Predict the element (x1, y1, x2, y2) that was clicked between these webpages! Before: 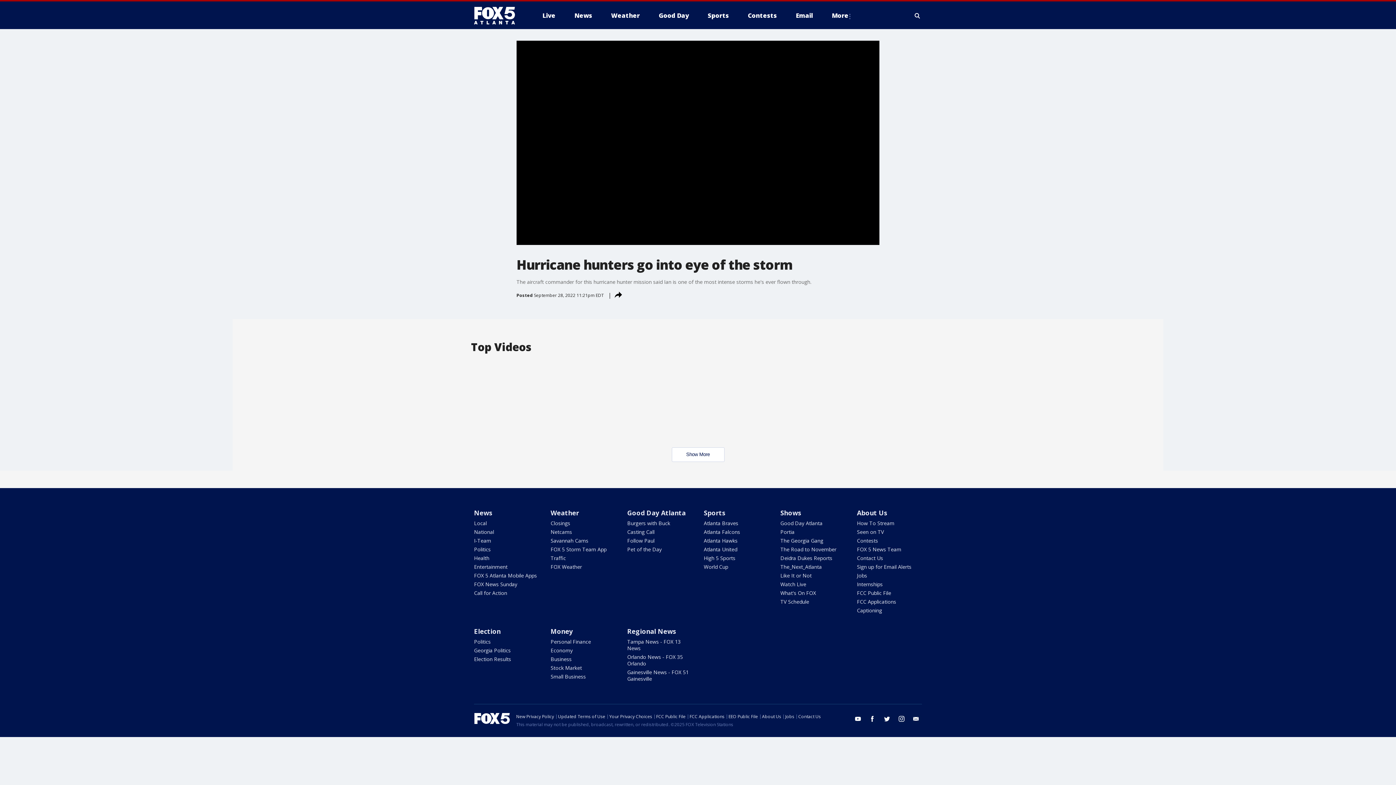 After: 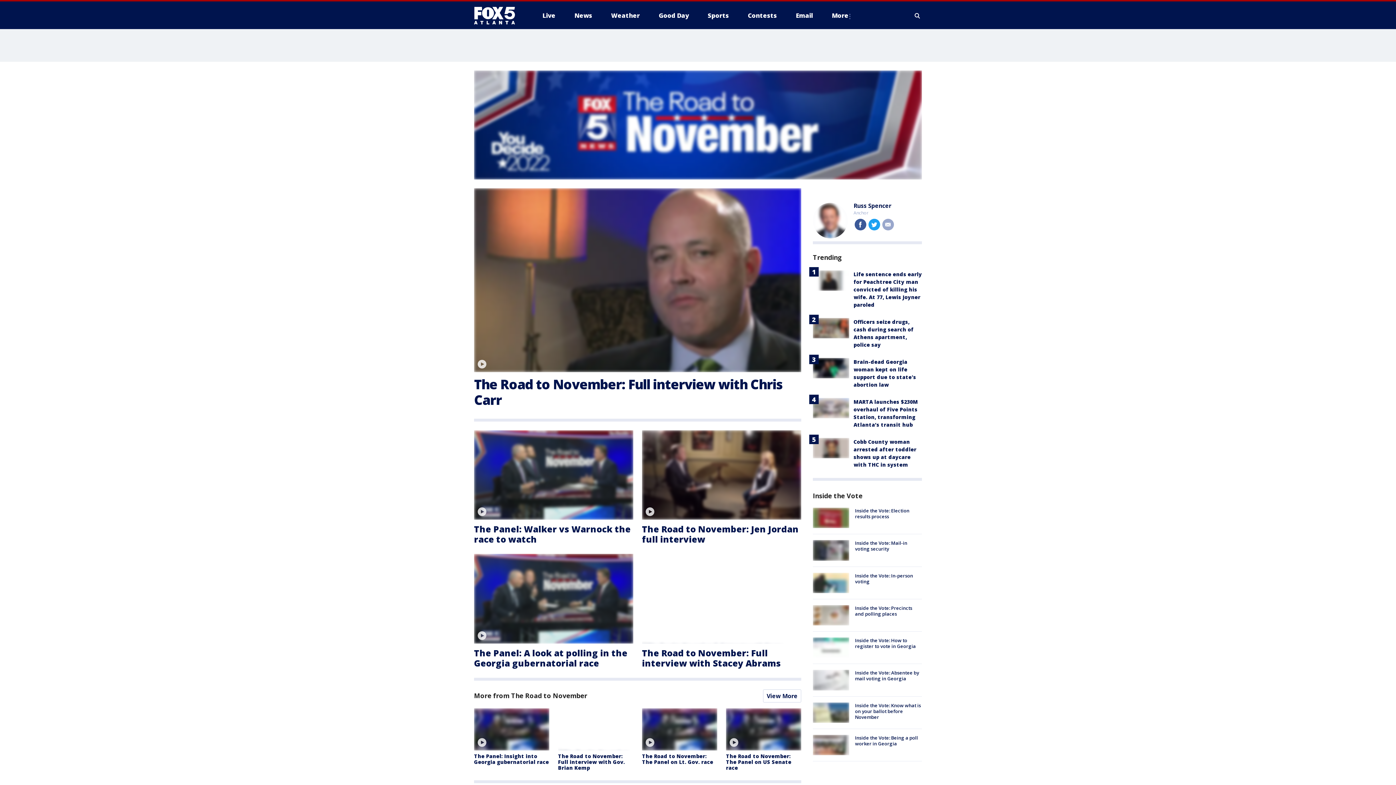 Action: label: The Road to November bbox: (780, 546, 836, 553)